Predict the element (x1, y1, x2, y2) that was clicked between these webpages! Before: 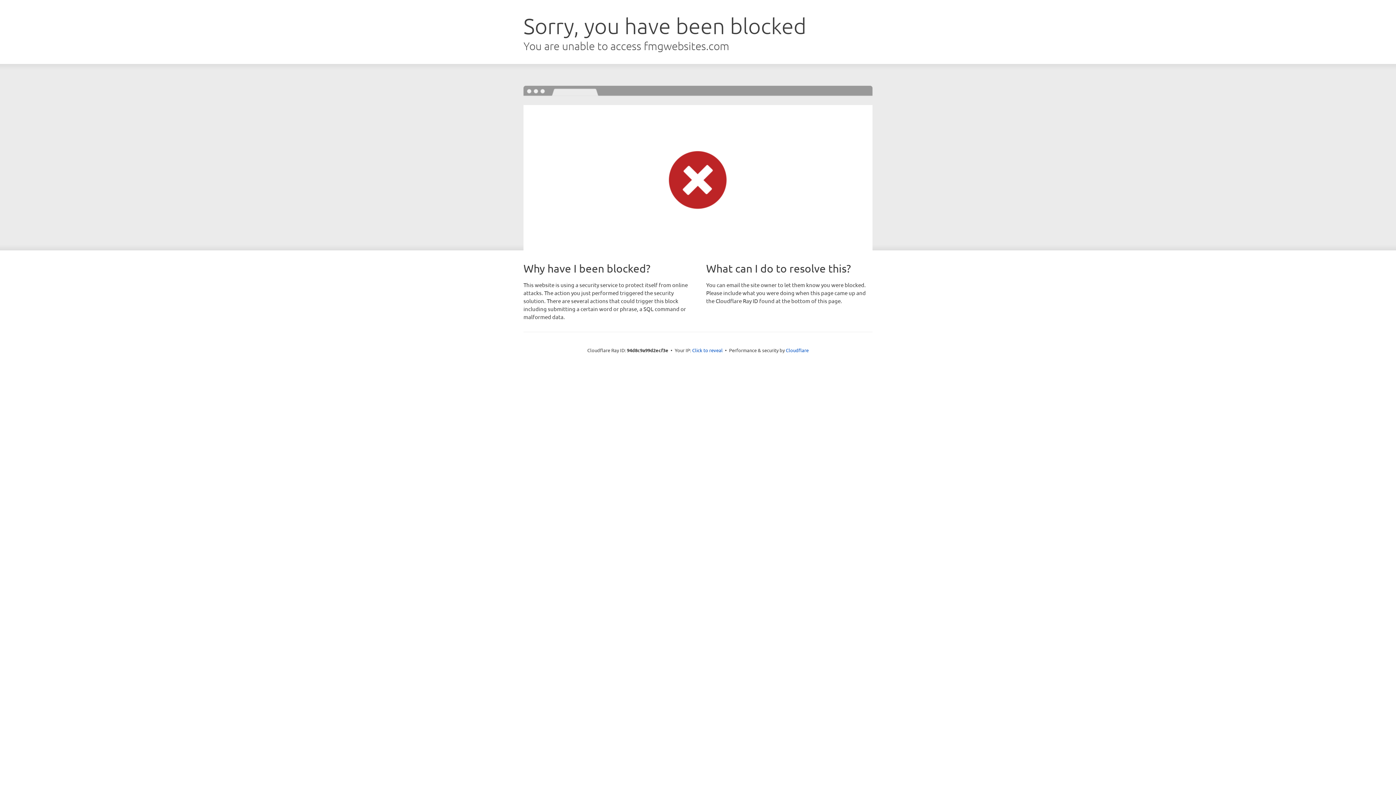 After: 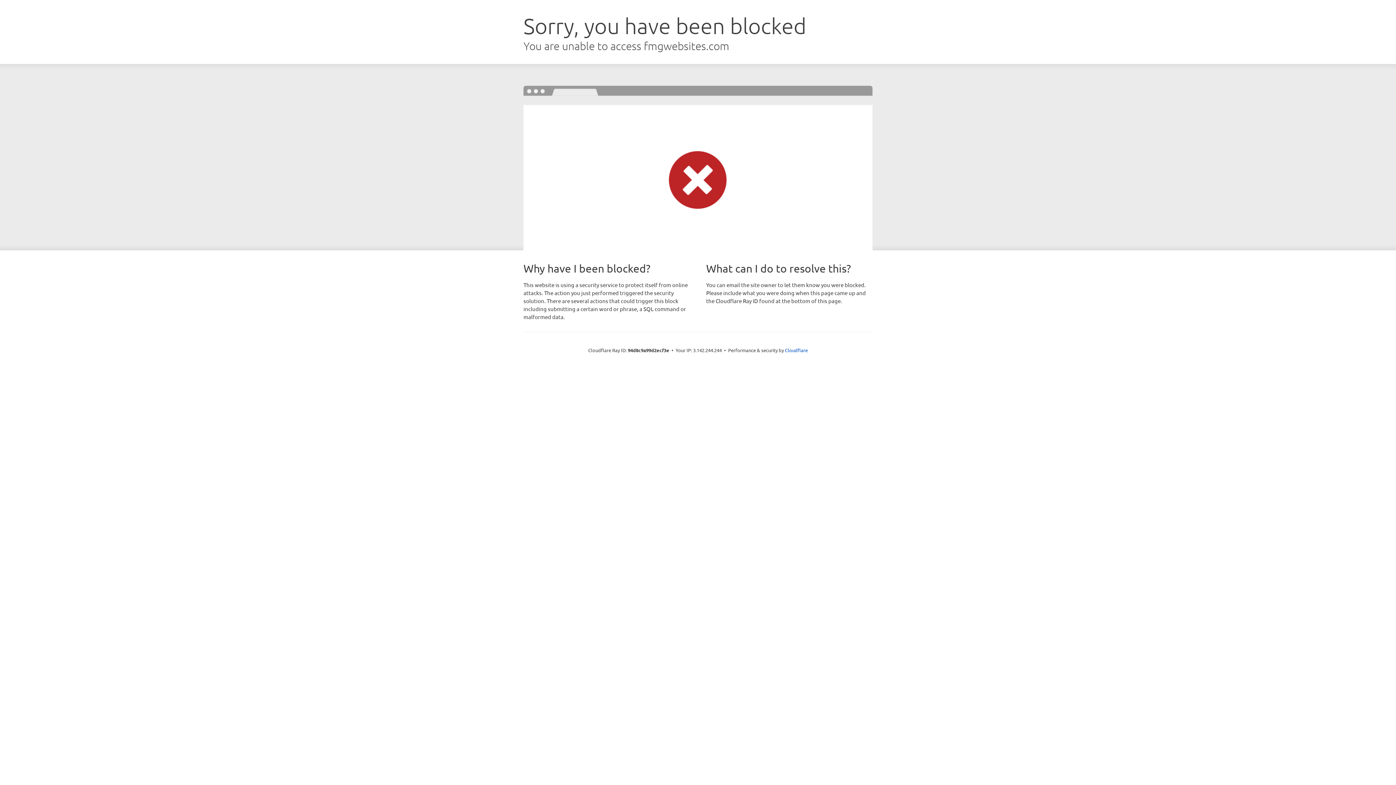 Action: bbox: (692, 346, 722, 353) label: Click to reveal